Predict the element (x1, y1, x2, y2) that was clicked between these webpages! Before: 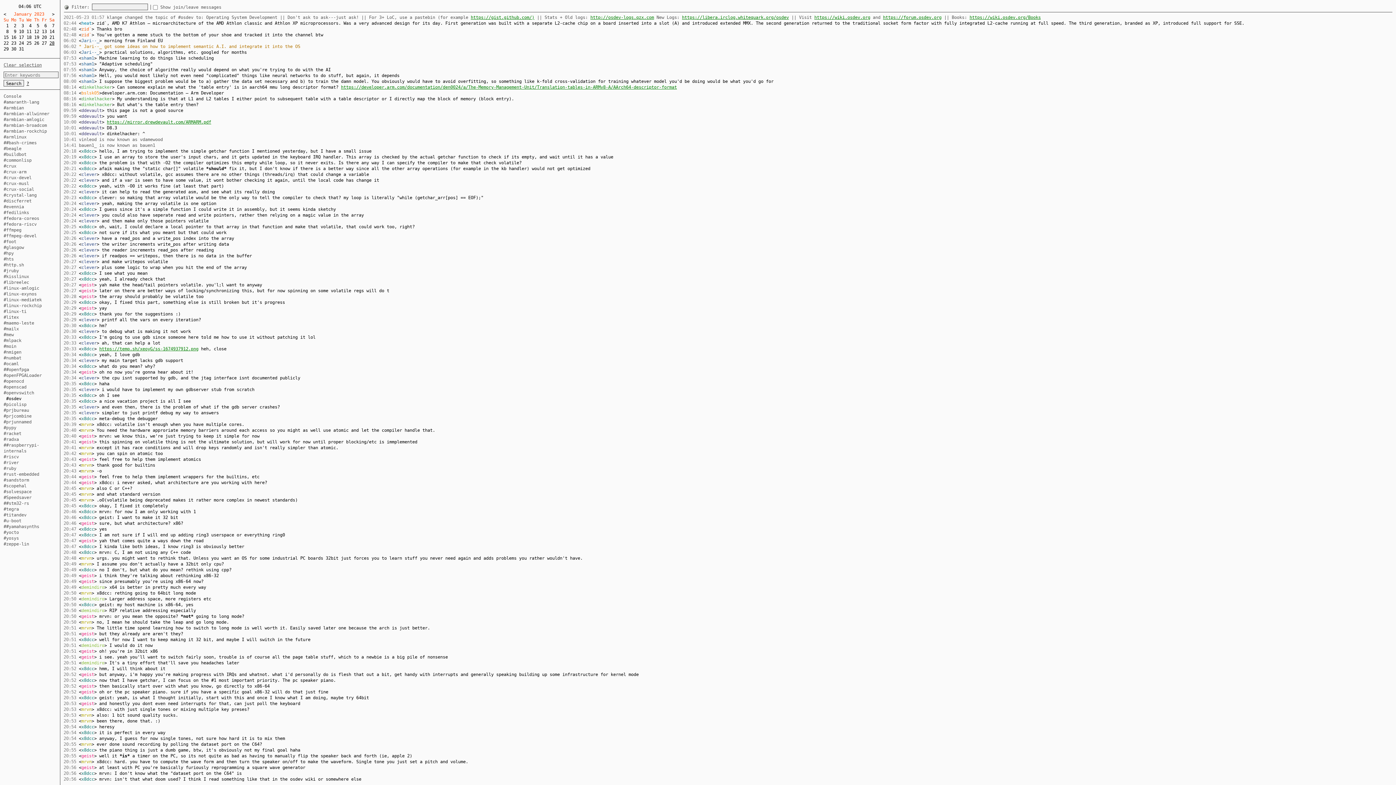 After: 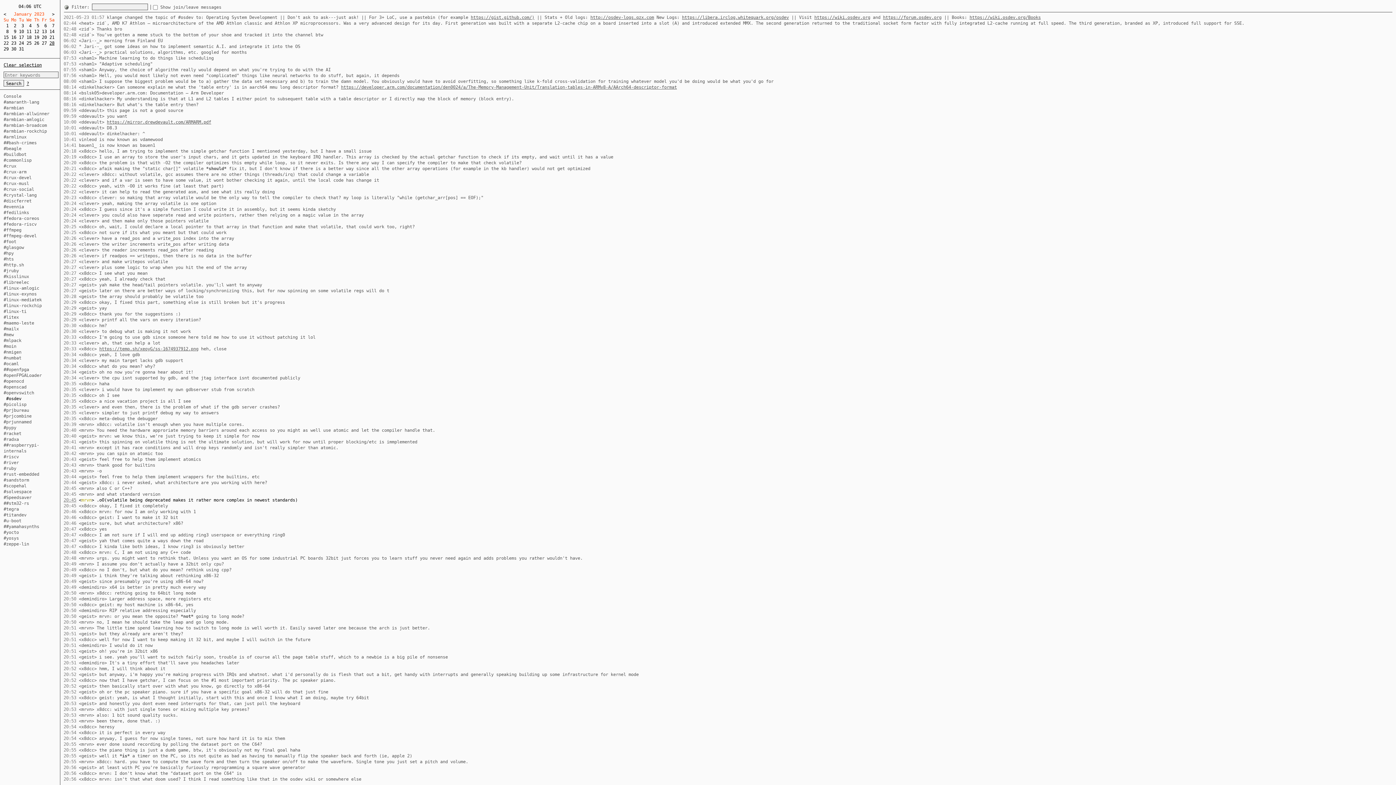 Action: label: 20:45 bbox: (63, 497, 76, 502)